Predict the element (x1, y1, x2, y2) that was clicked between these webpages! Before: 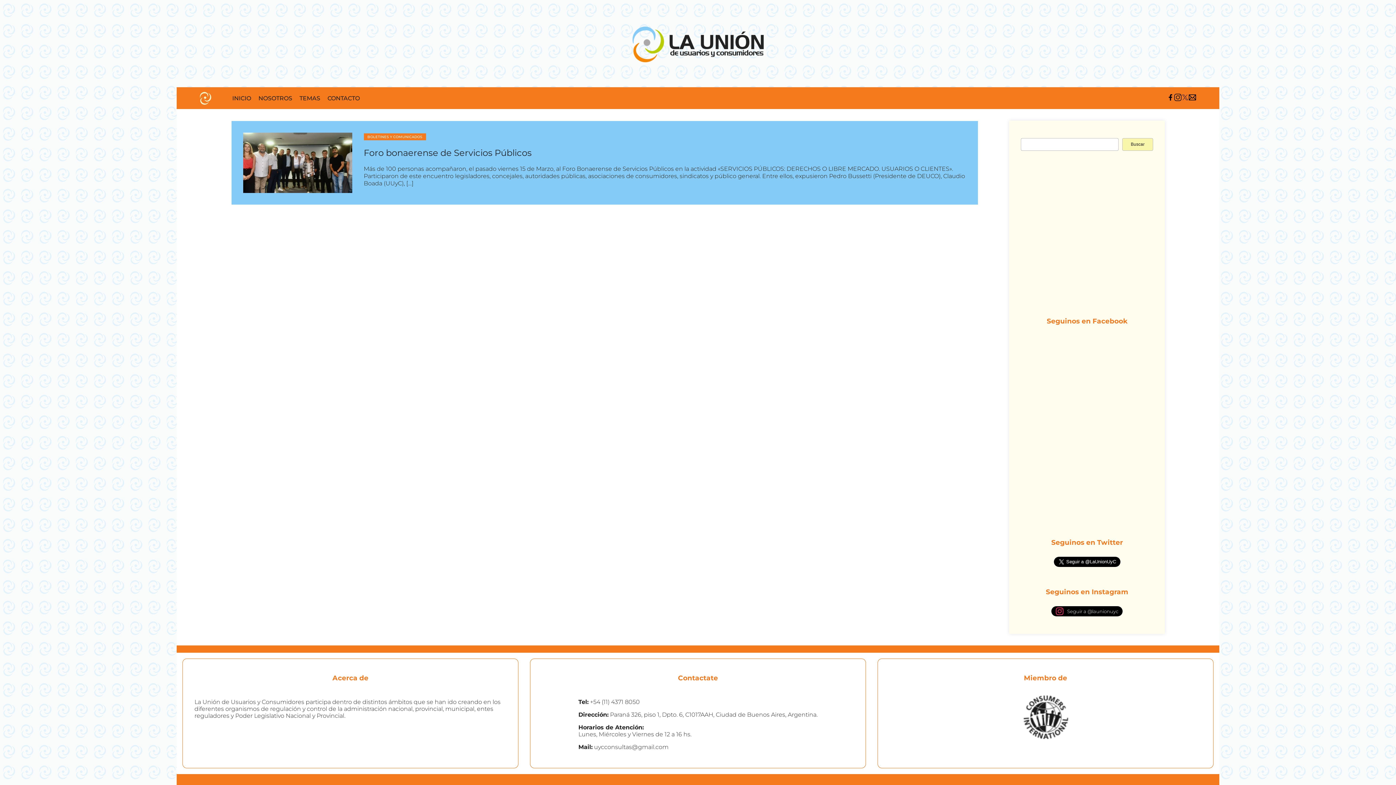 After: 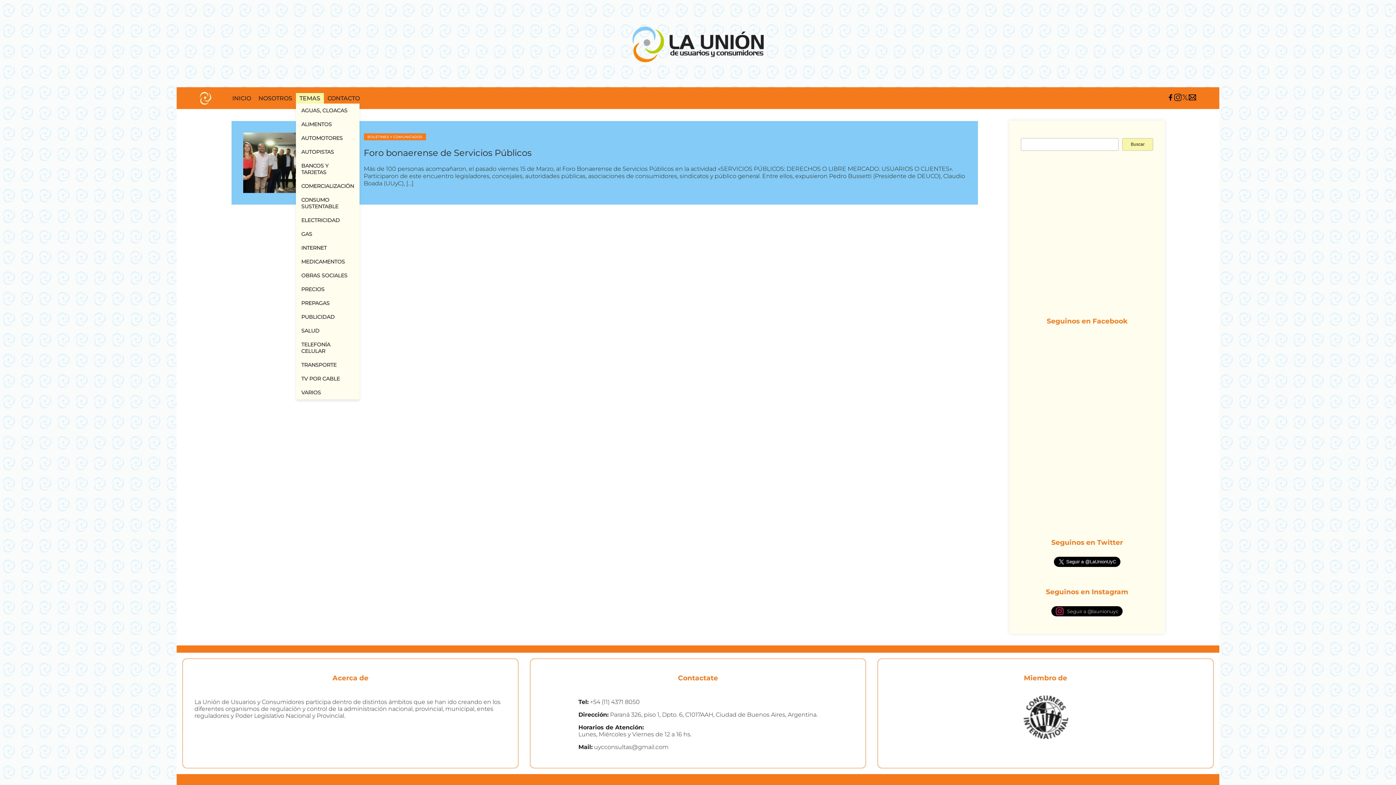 Action: label: TEMAS bbox: (295, 92, 323, 103)